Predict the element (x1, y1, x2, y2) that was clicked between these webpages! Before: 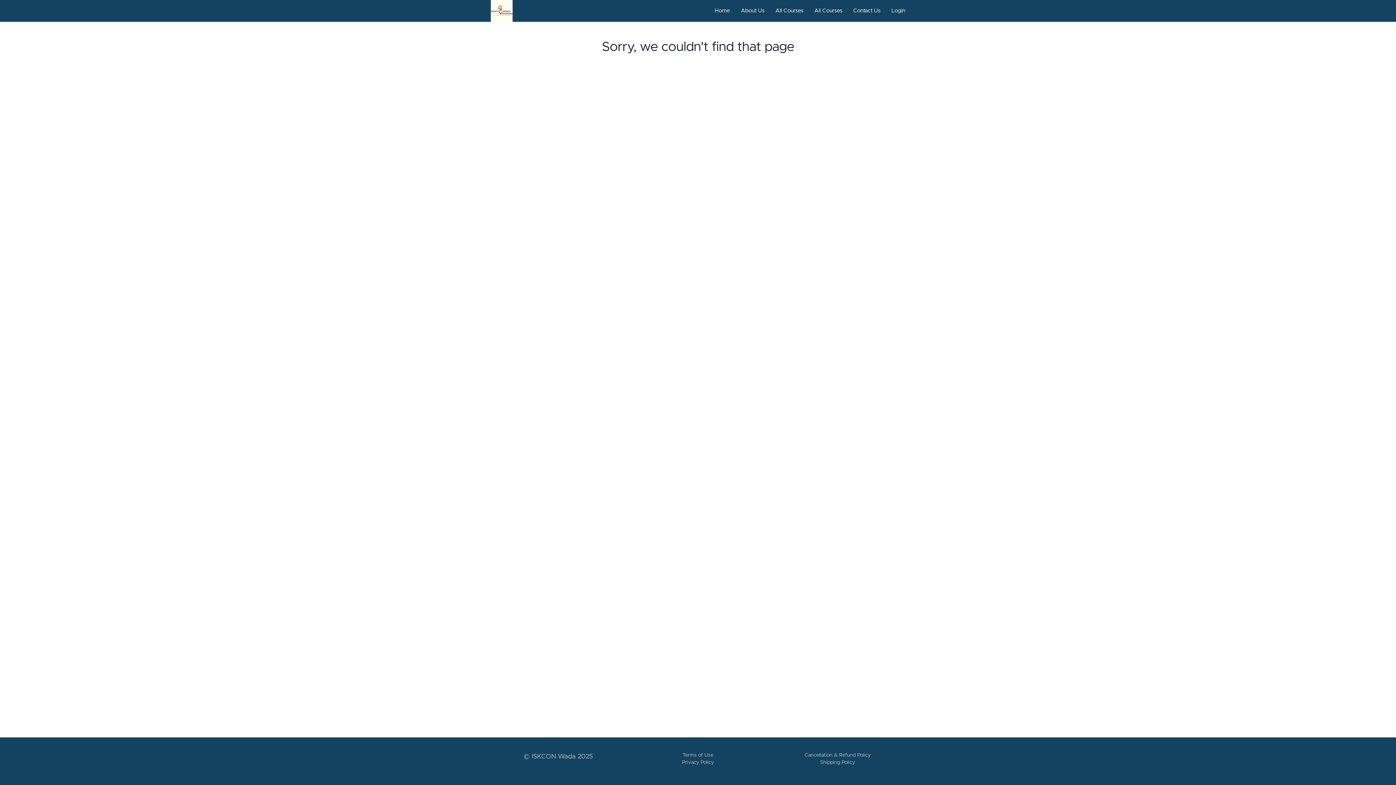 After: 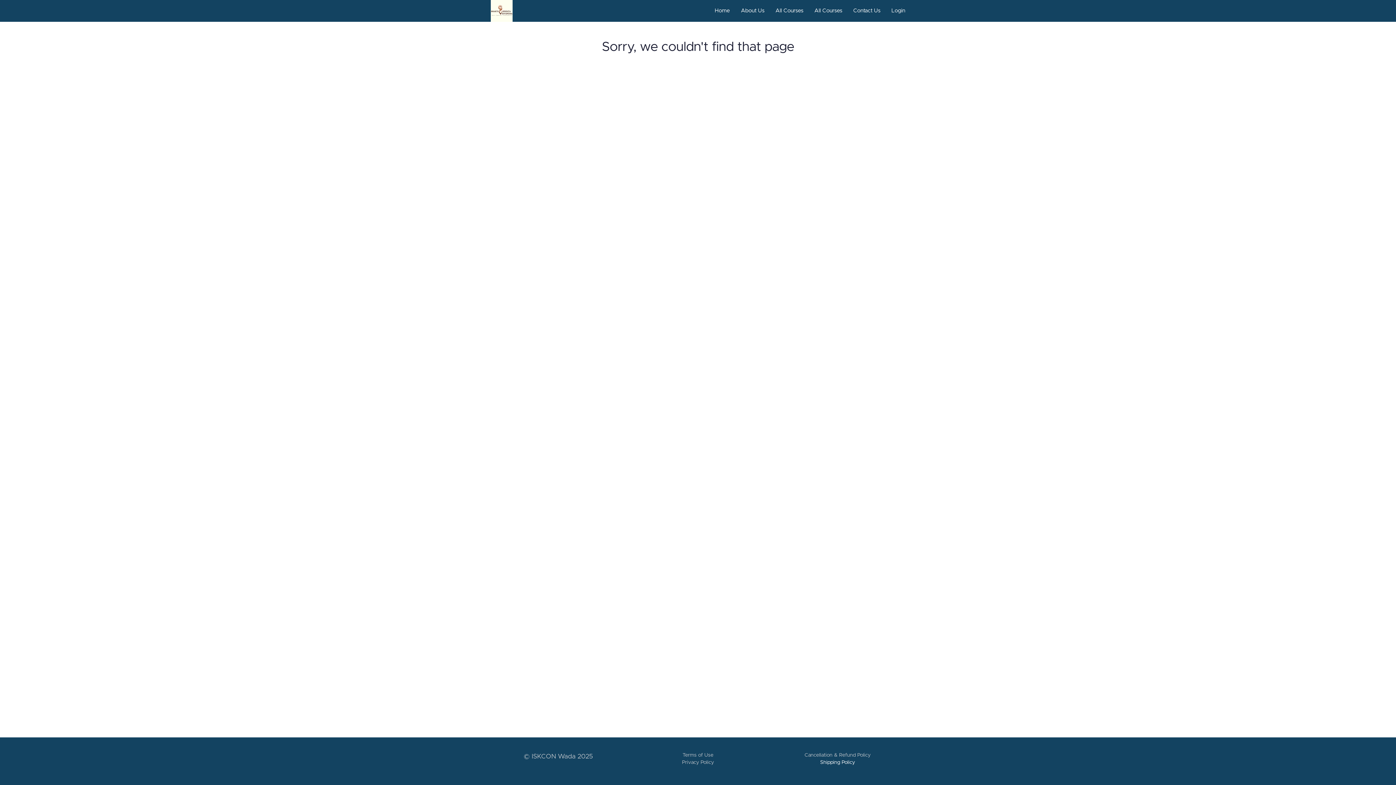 Action: bbox: (820, 760, 855, 765) label: Shipping Policy